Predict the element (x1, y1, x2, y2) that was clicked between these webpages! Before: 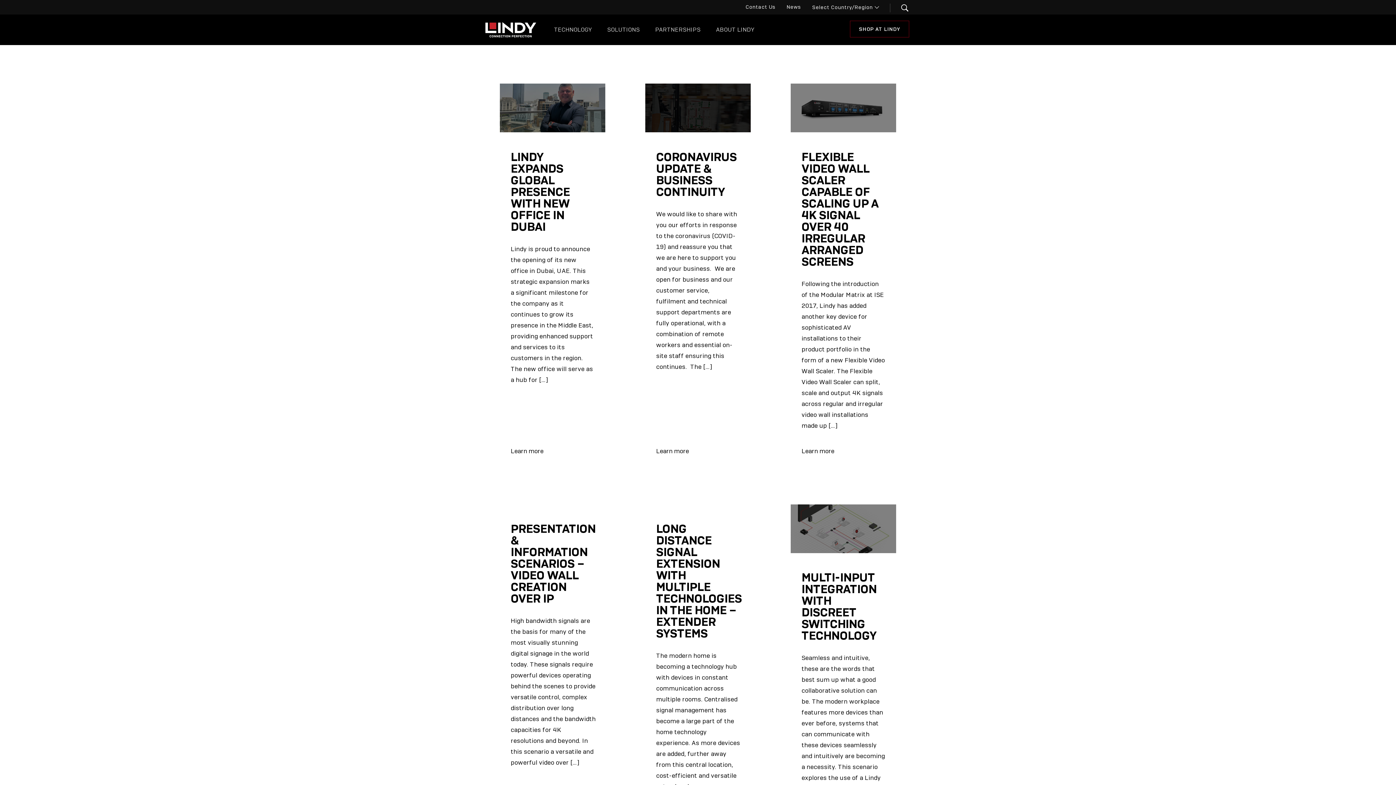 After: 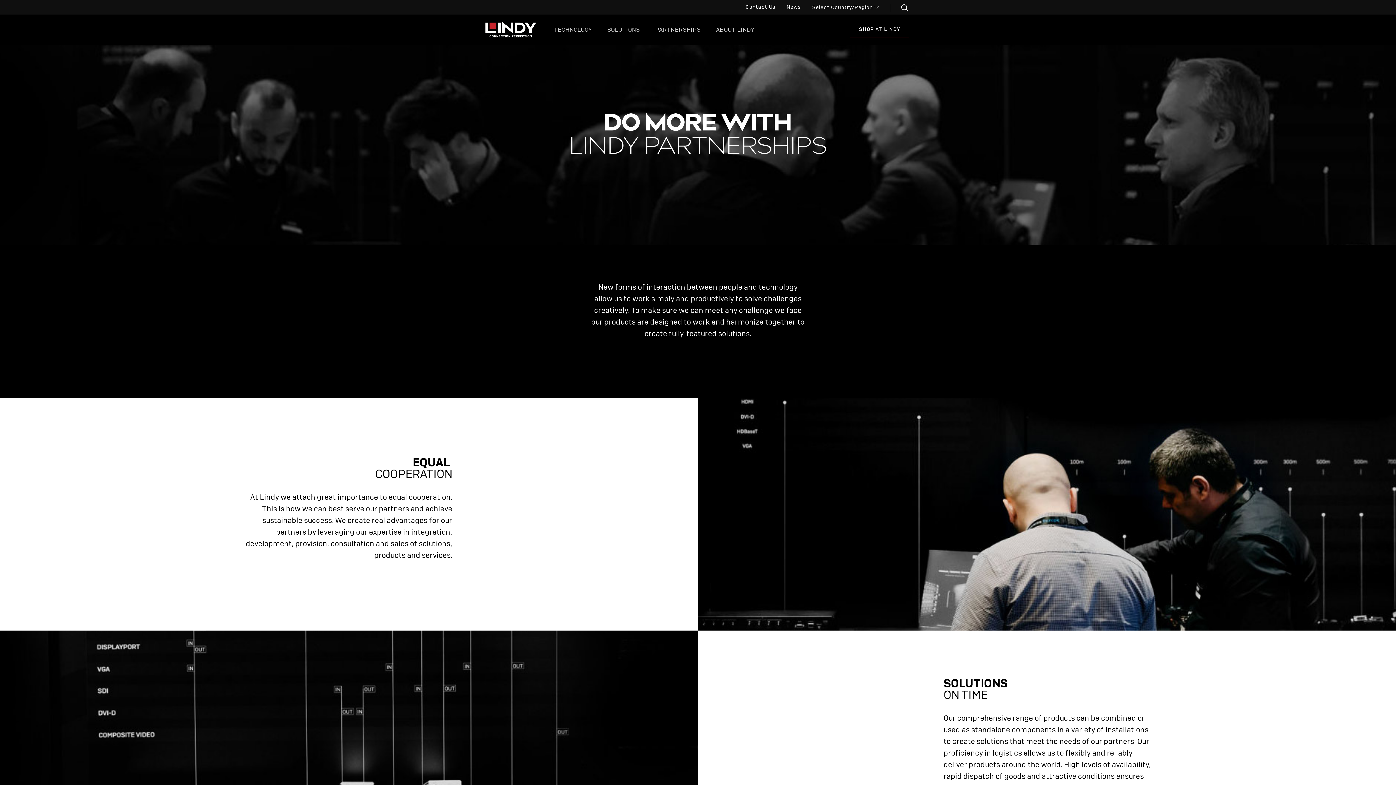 Action: bbox: (648, 16, 707, 42) label: PARTNERSHIPS